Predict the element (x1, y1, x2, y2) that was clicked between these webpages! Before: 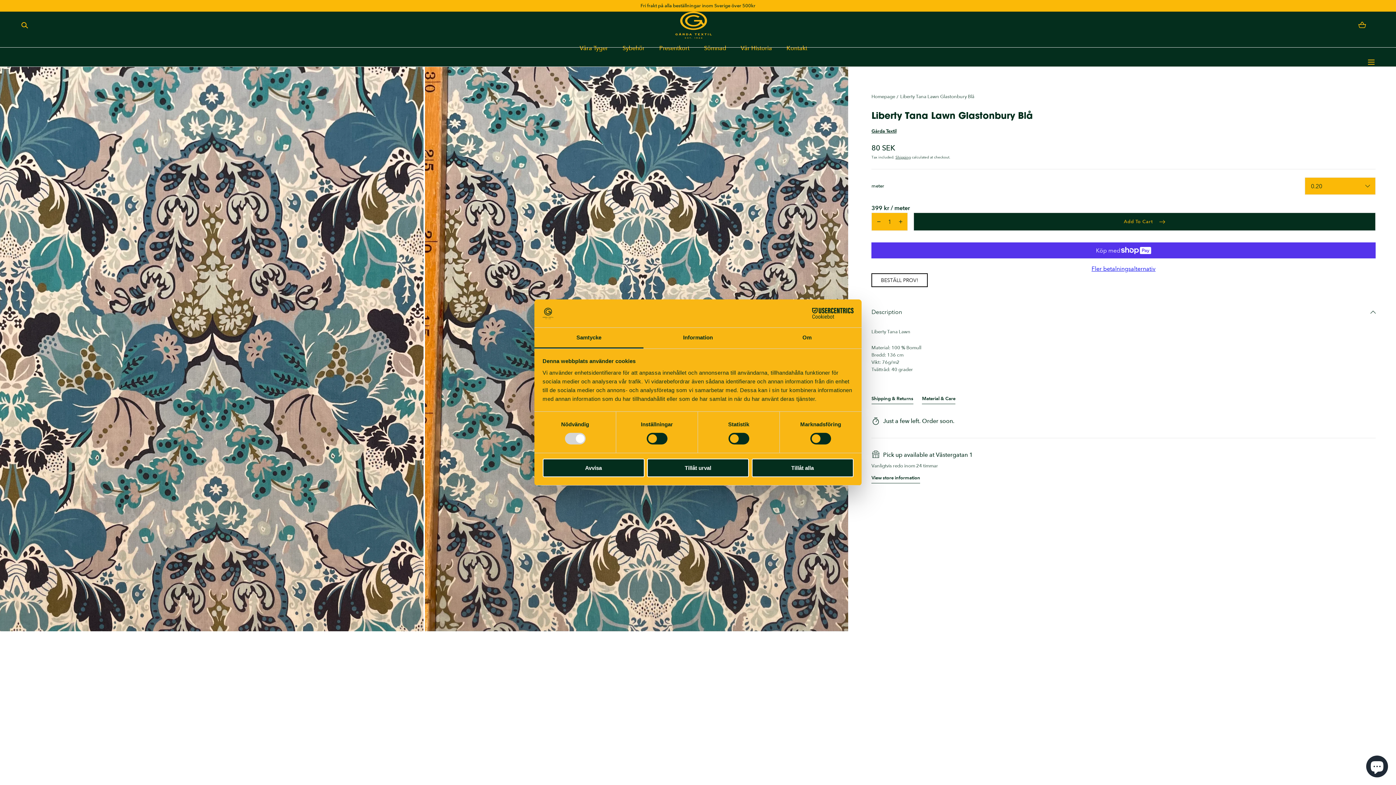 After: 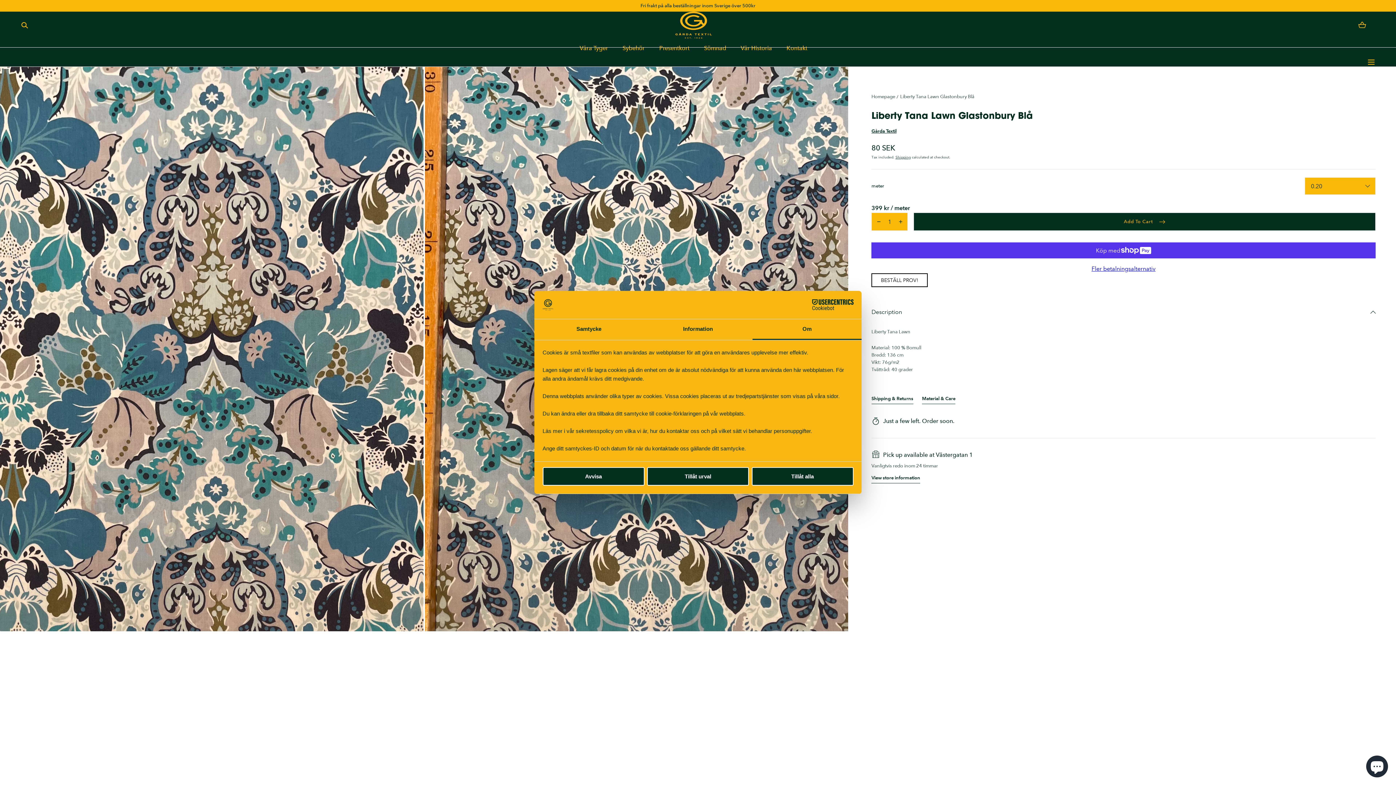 Action: label: Om bbox: (752, 327, 861, 348)